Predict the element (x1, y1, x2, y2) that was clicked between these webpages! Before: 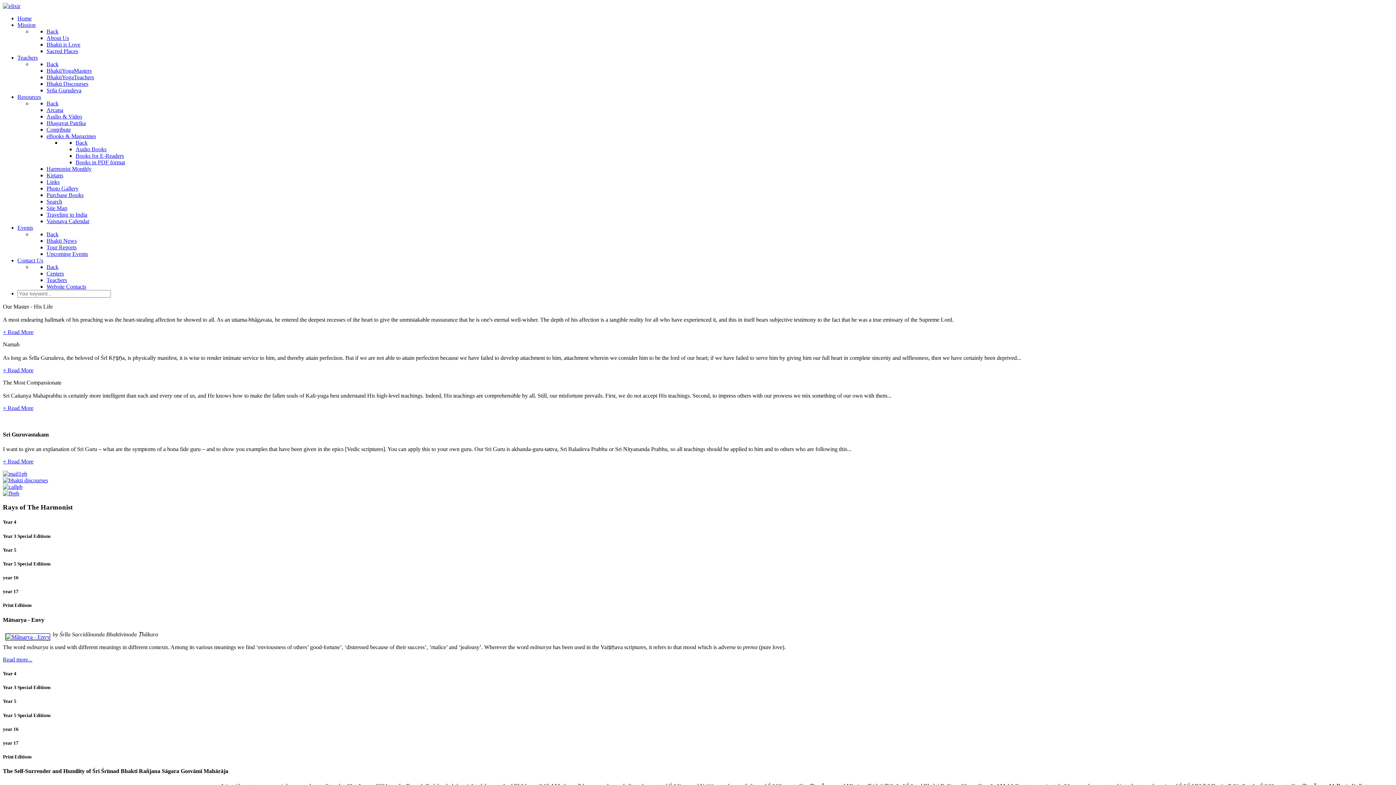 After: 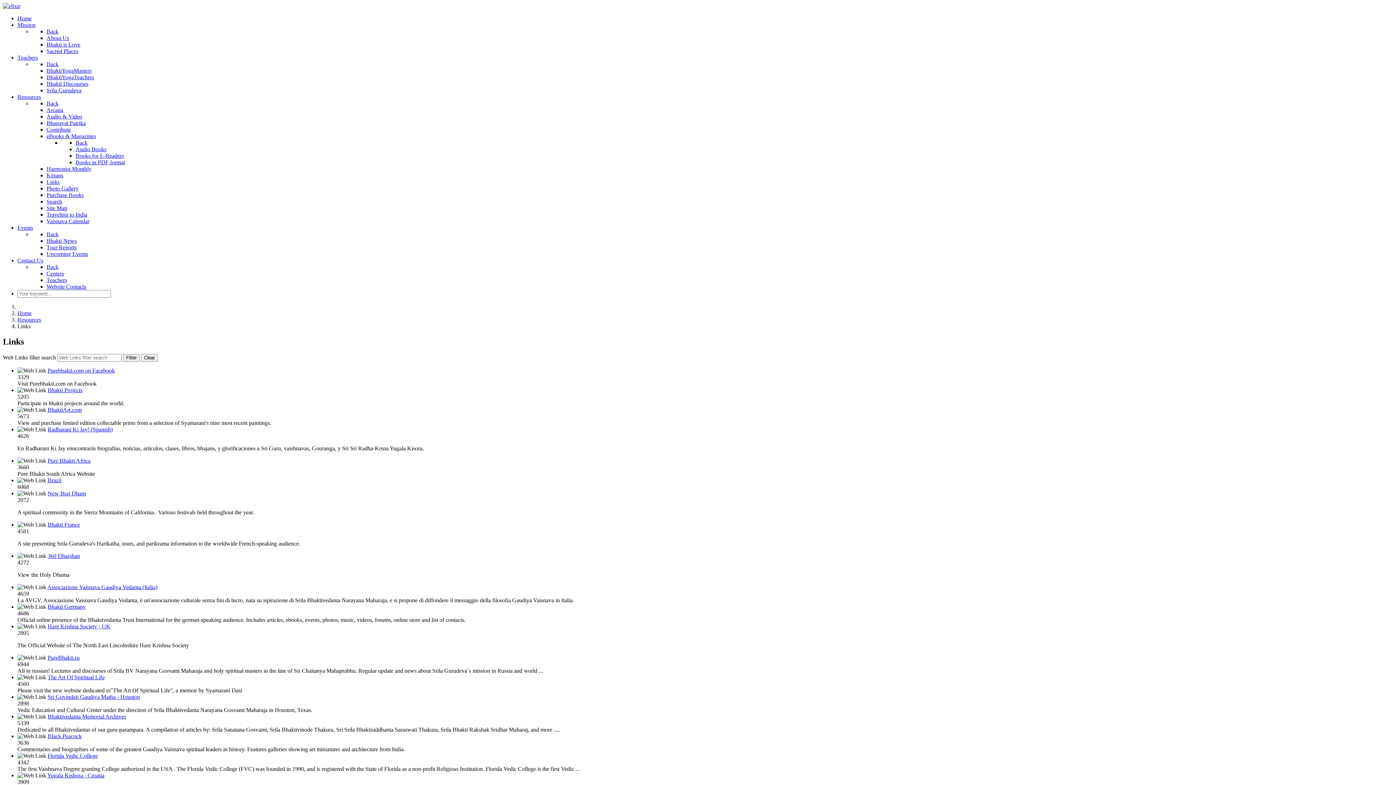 Action: bbox: (46, 178, 59, 185) label: Links